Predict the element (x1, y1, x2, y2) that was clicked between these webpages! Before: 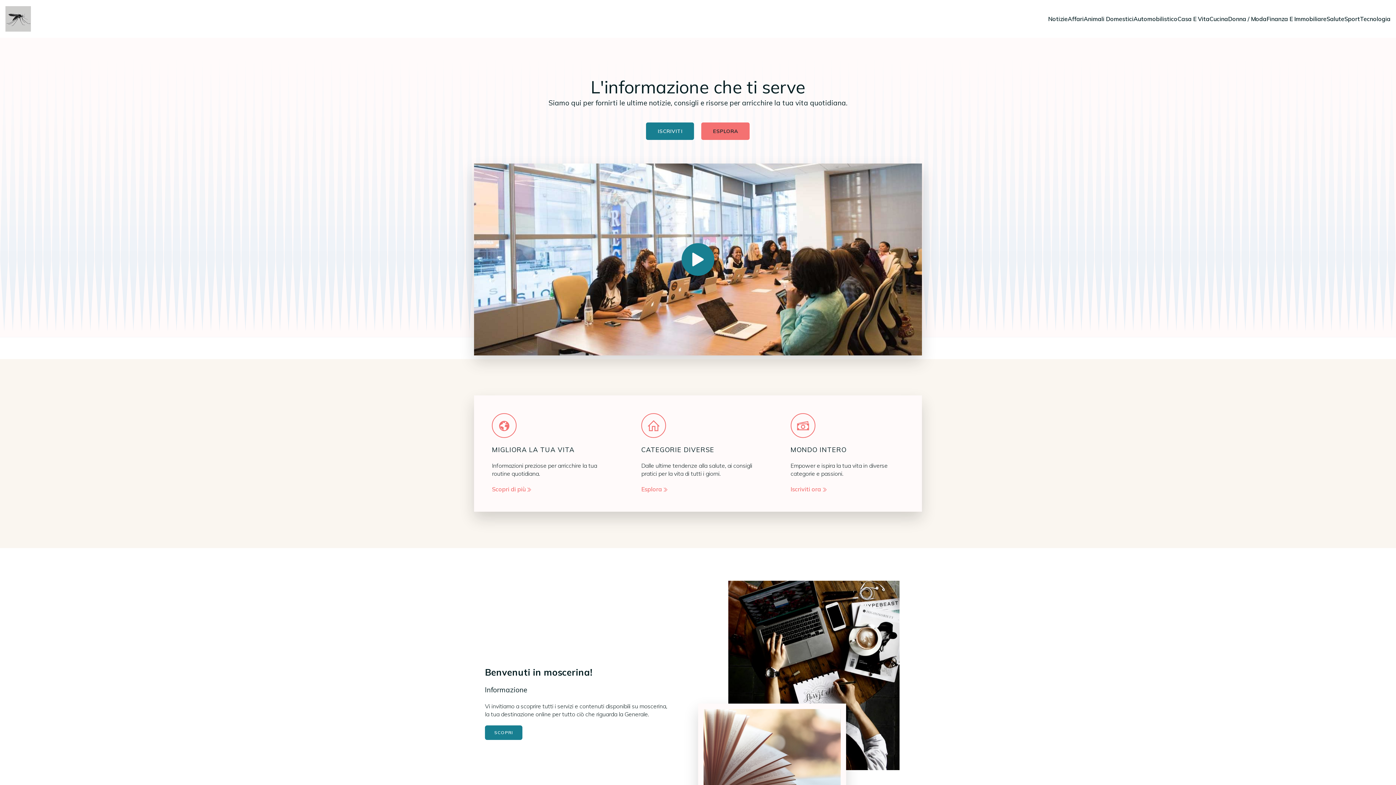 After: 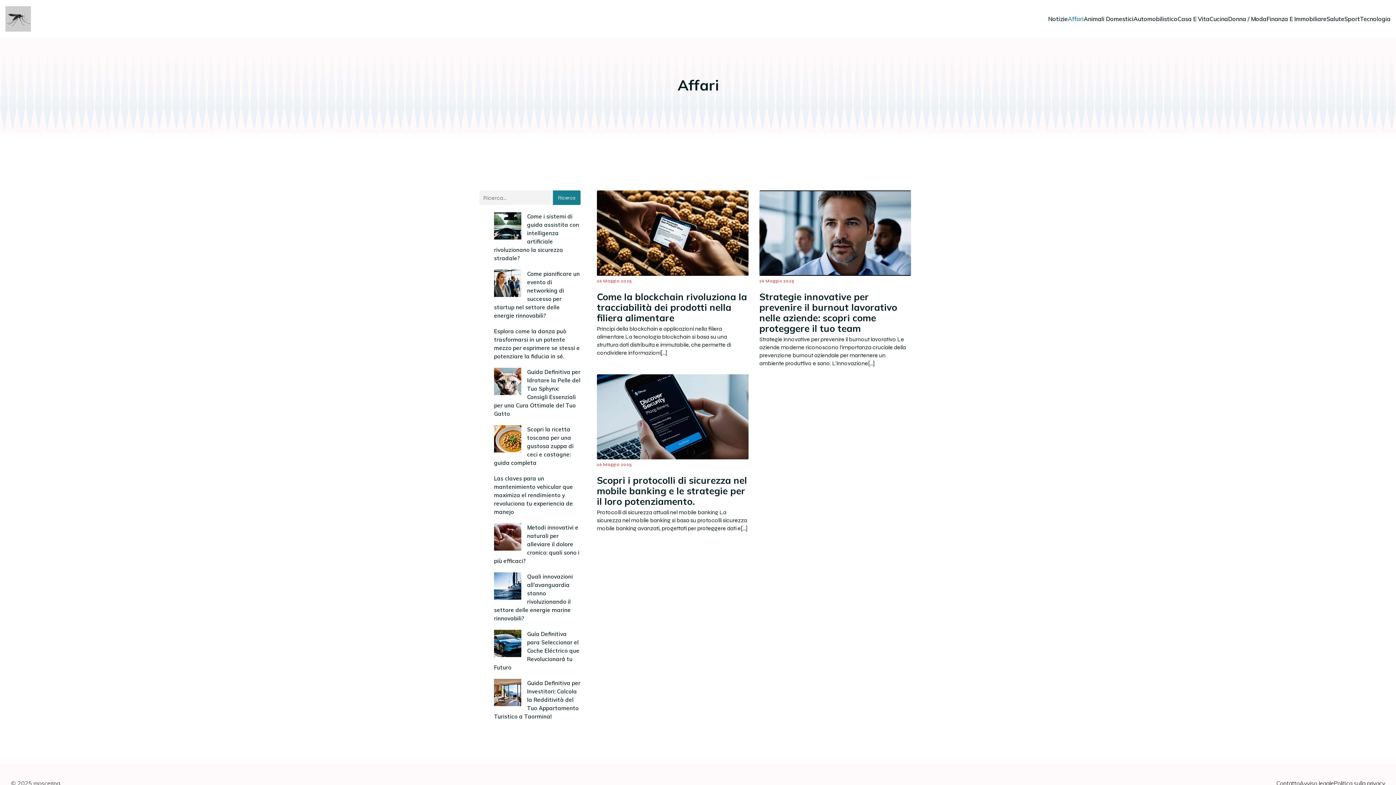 Action: bbox: (1068, 3, 1084, 34) label: Affari